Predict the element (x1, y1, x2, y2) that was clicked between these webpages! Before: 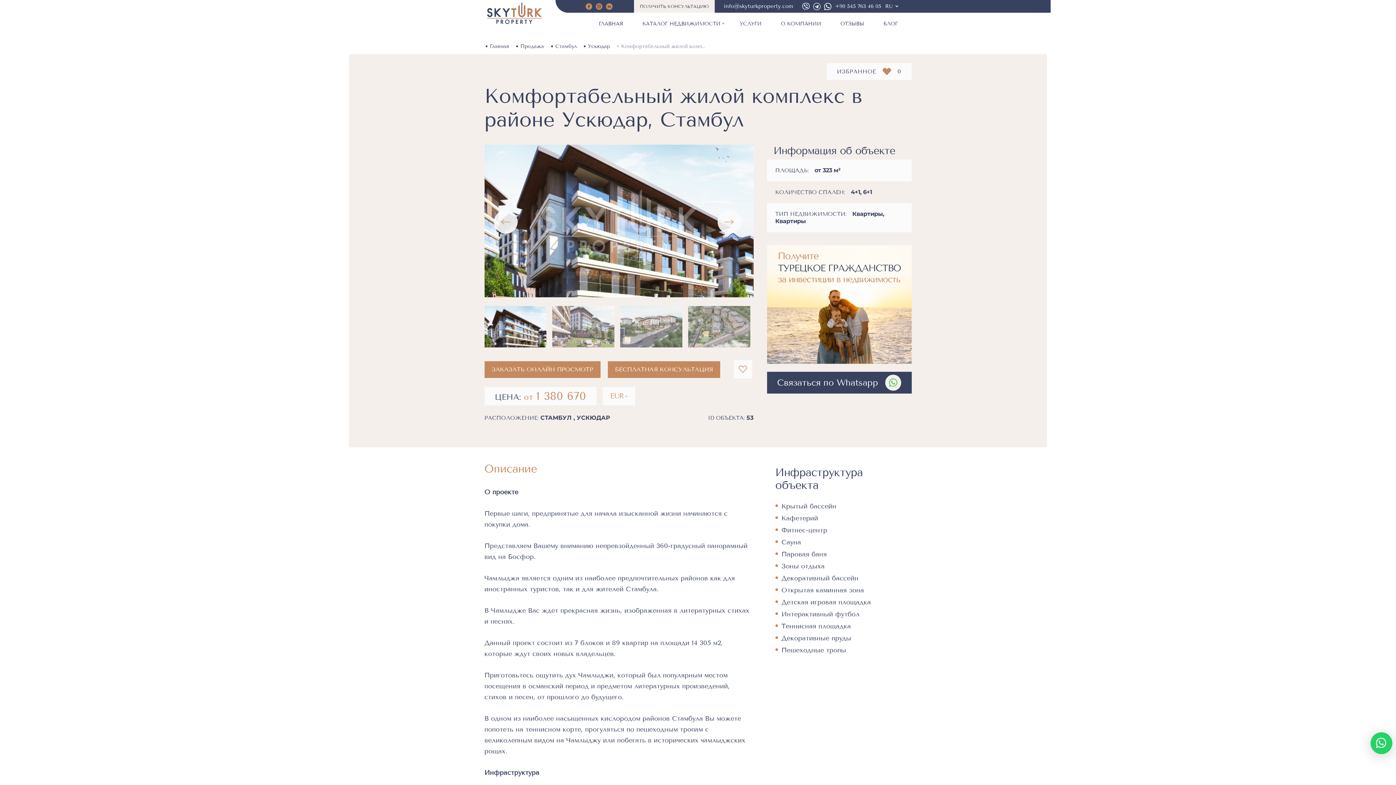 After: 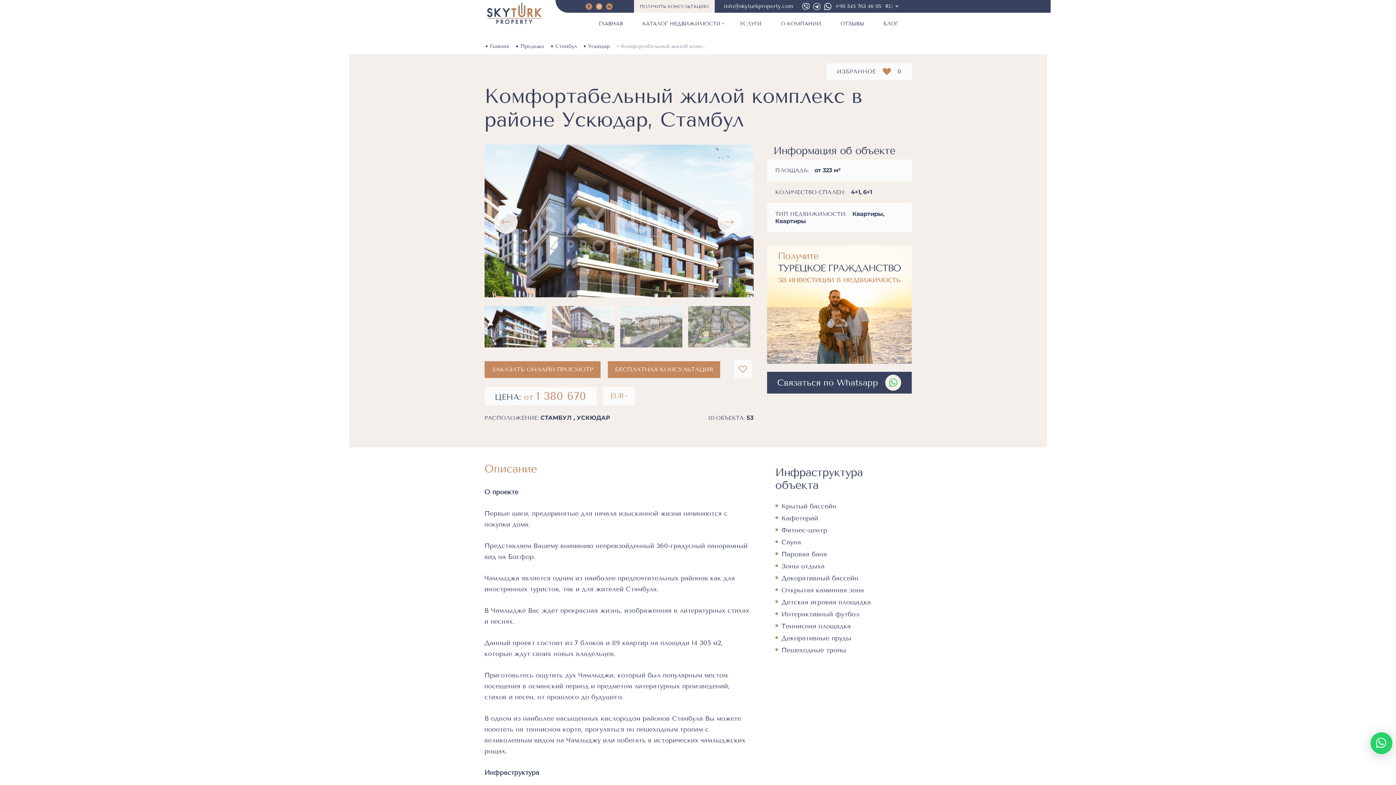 Action: bbox: (596, 3, 602, 9)